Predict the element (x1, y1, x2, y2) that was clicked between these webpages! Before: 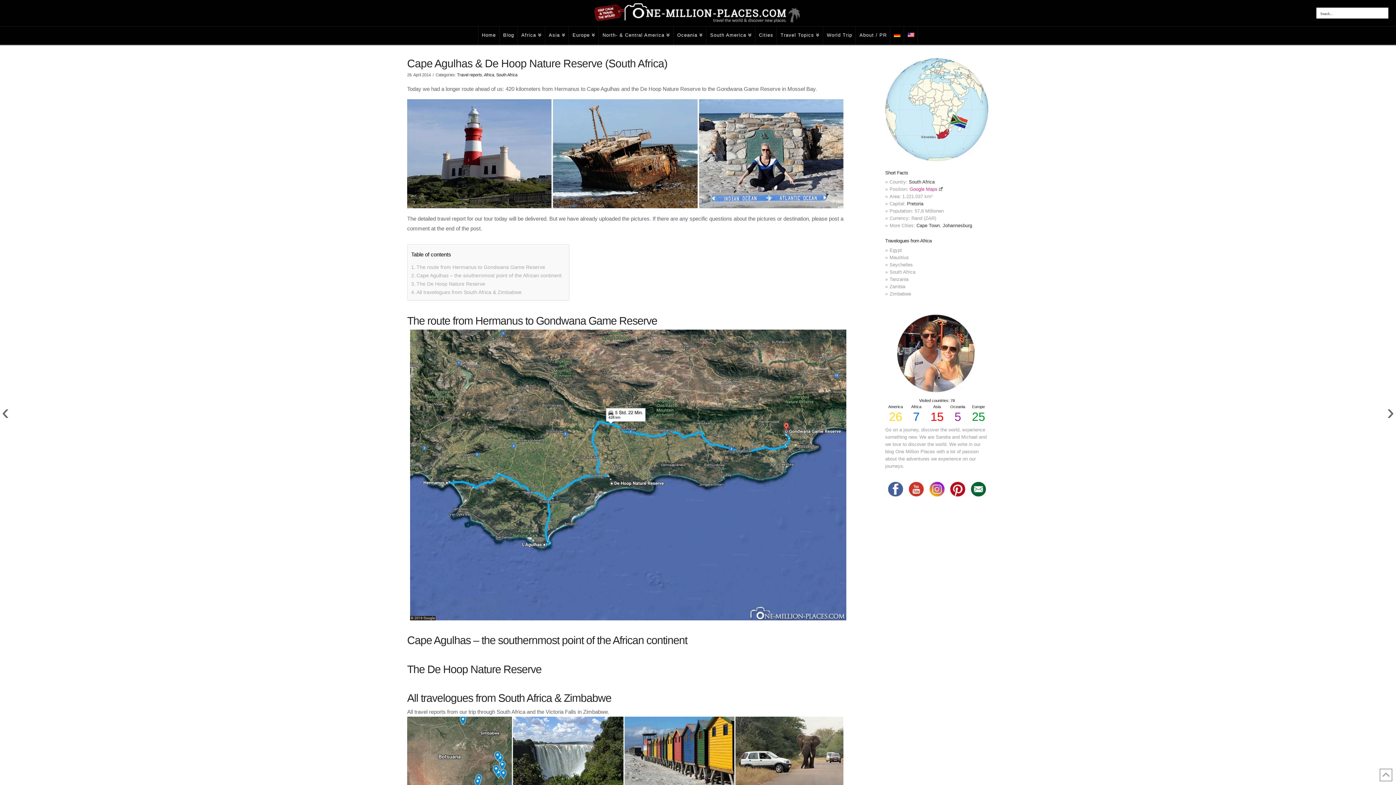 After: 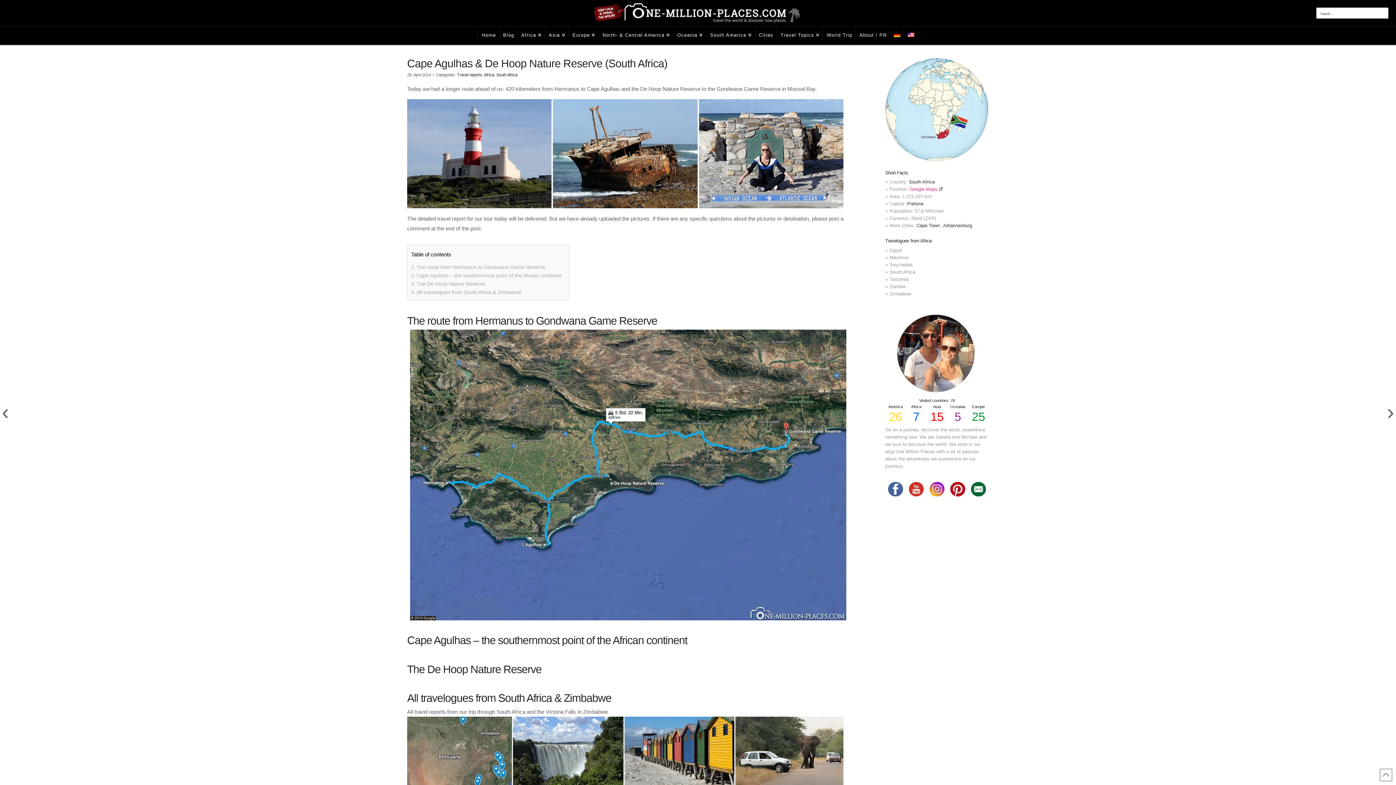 Action: bbox: (909, 486, 923, 491)